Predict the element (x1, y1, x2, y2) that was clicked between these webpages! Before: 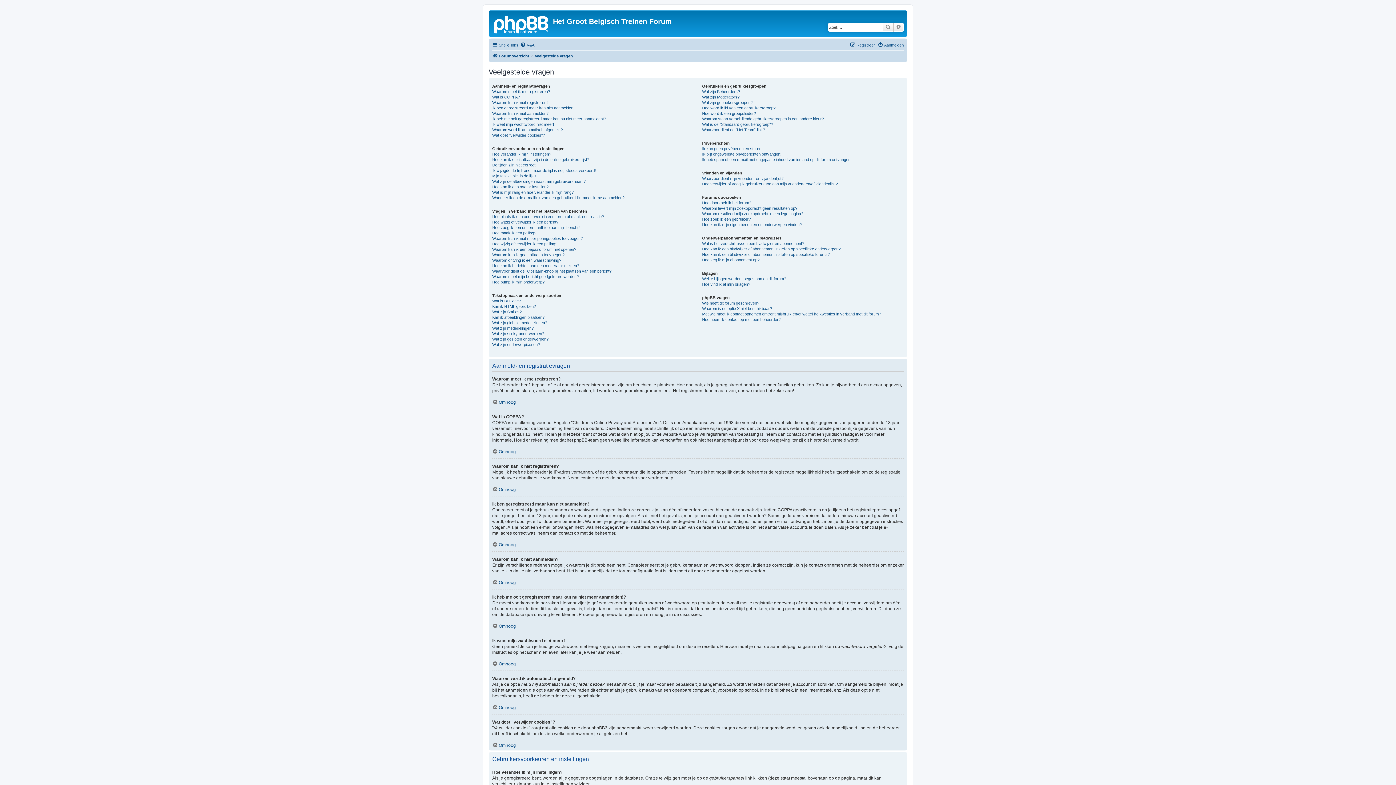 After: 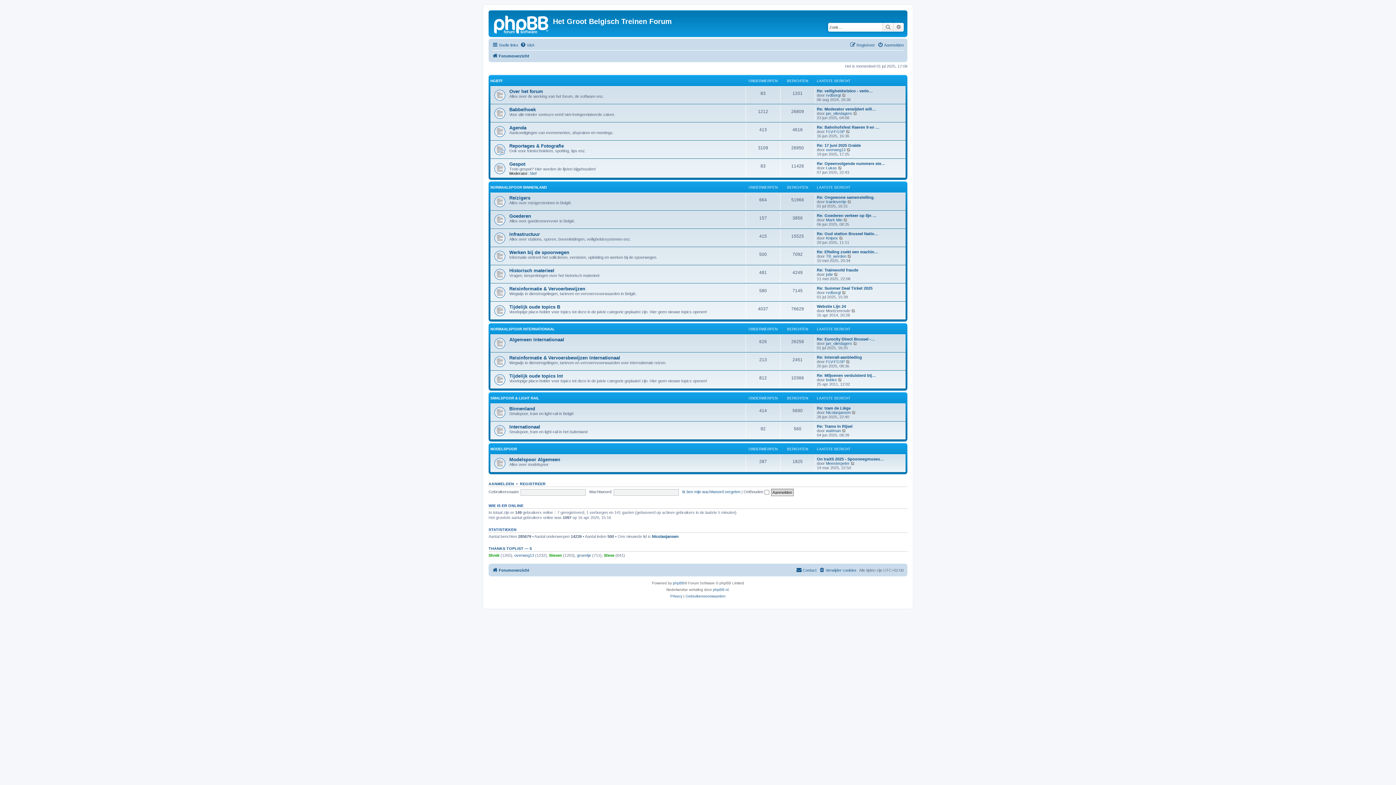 Action: bbox: (490, 12, 553, 35)